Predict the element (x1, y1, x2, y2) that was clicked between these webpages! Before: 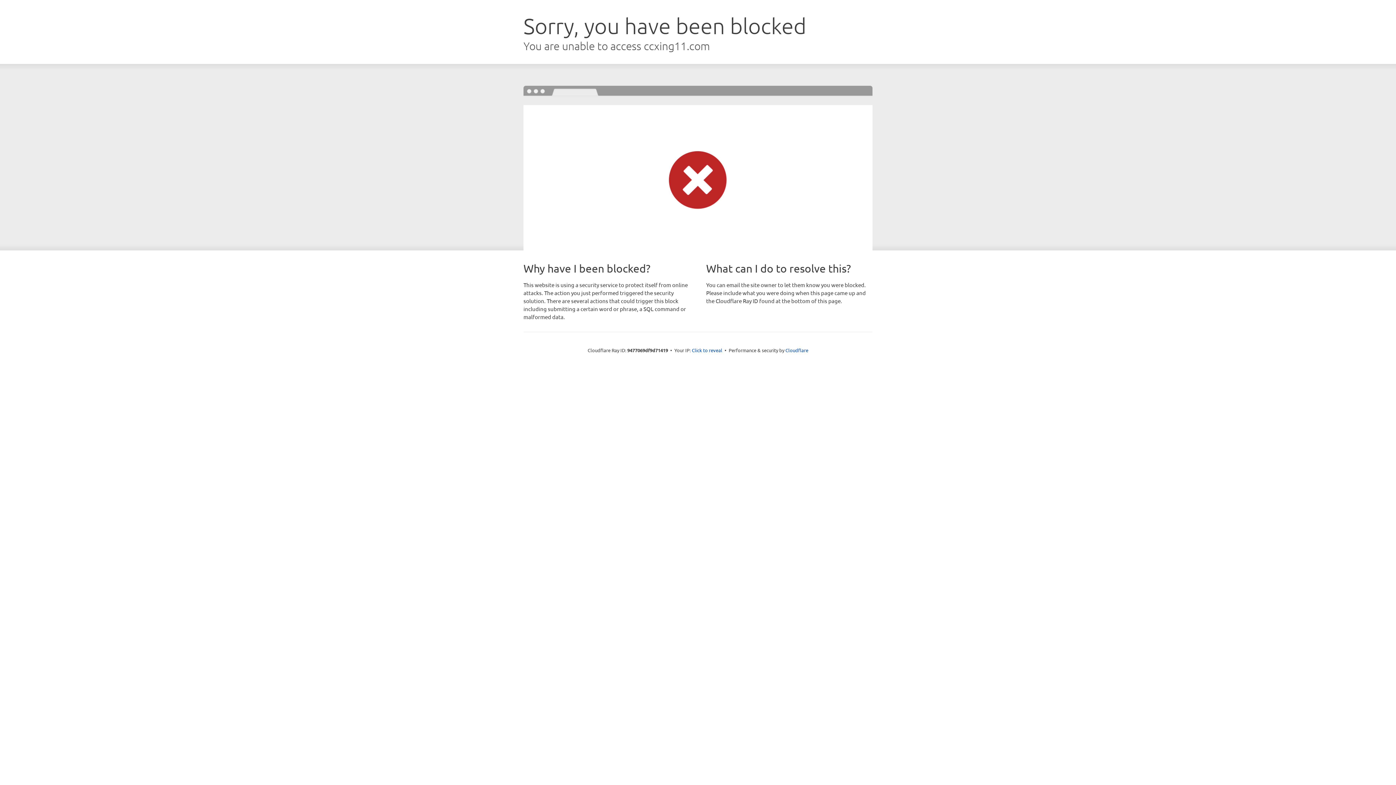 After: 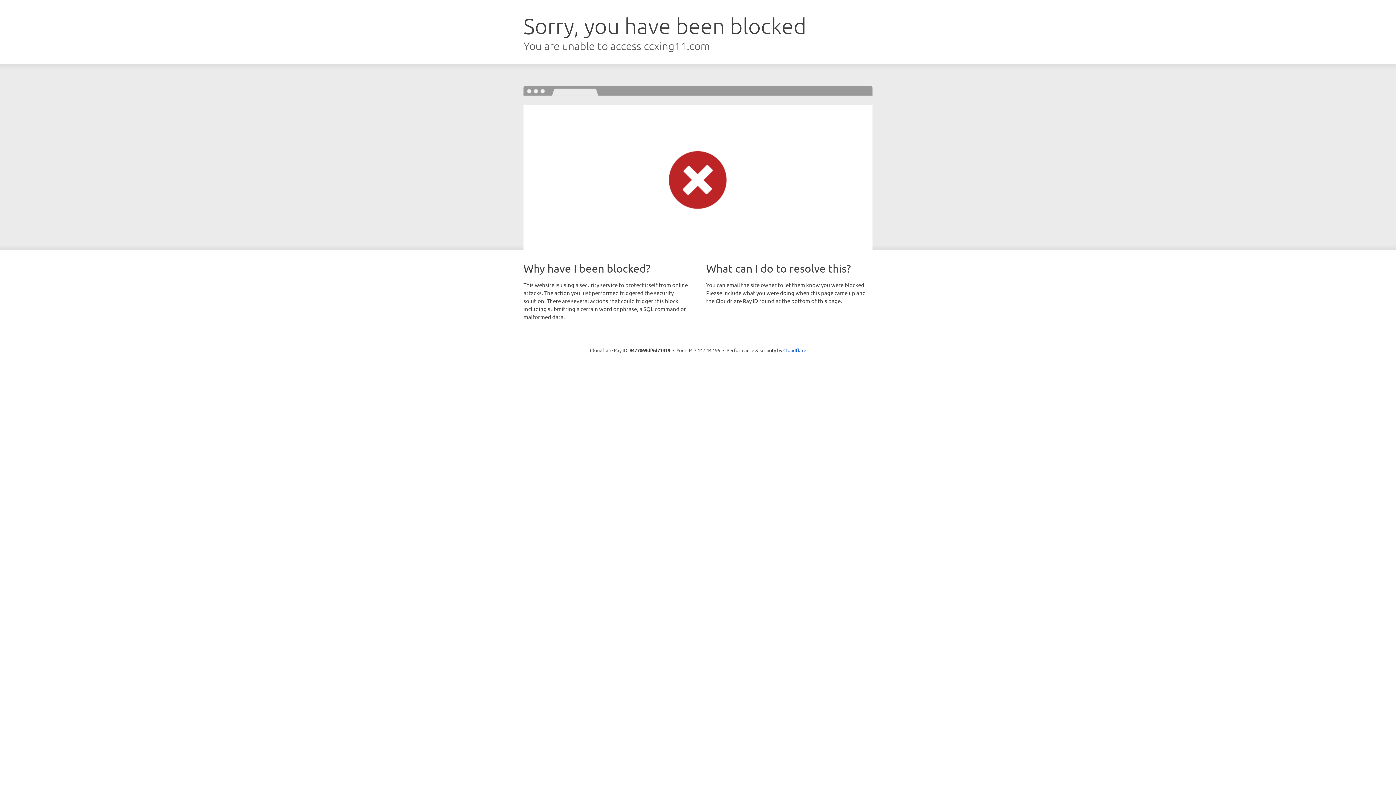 Action: label: Click to reveal bbox: (692, 346, 722, 353)